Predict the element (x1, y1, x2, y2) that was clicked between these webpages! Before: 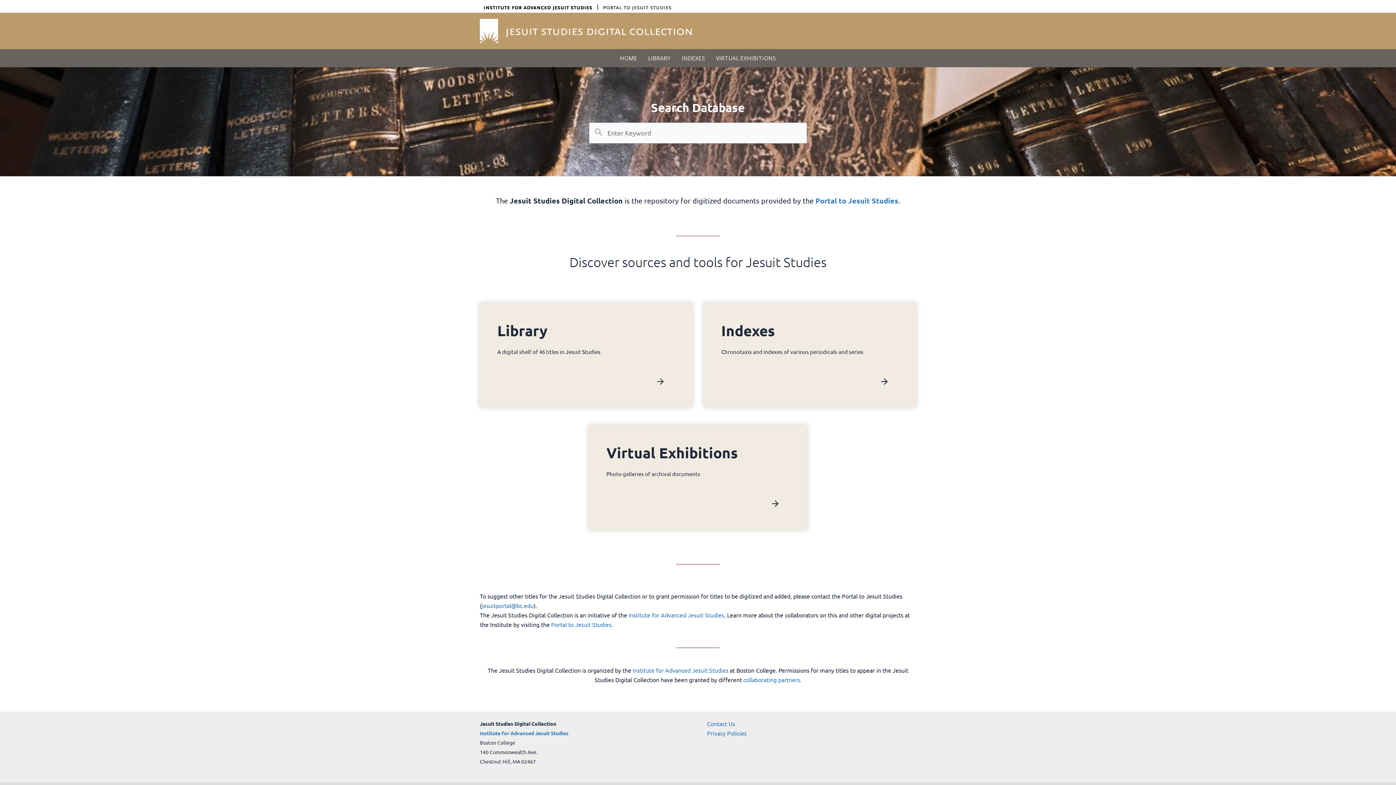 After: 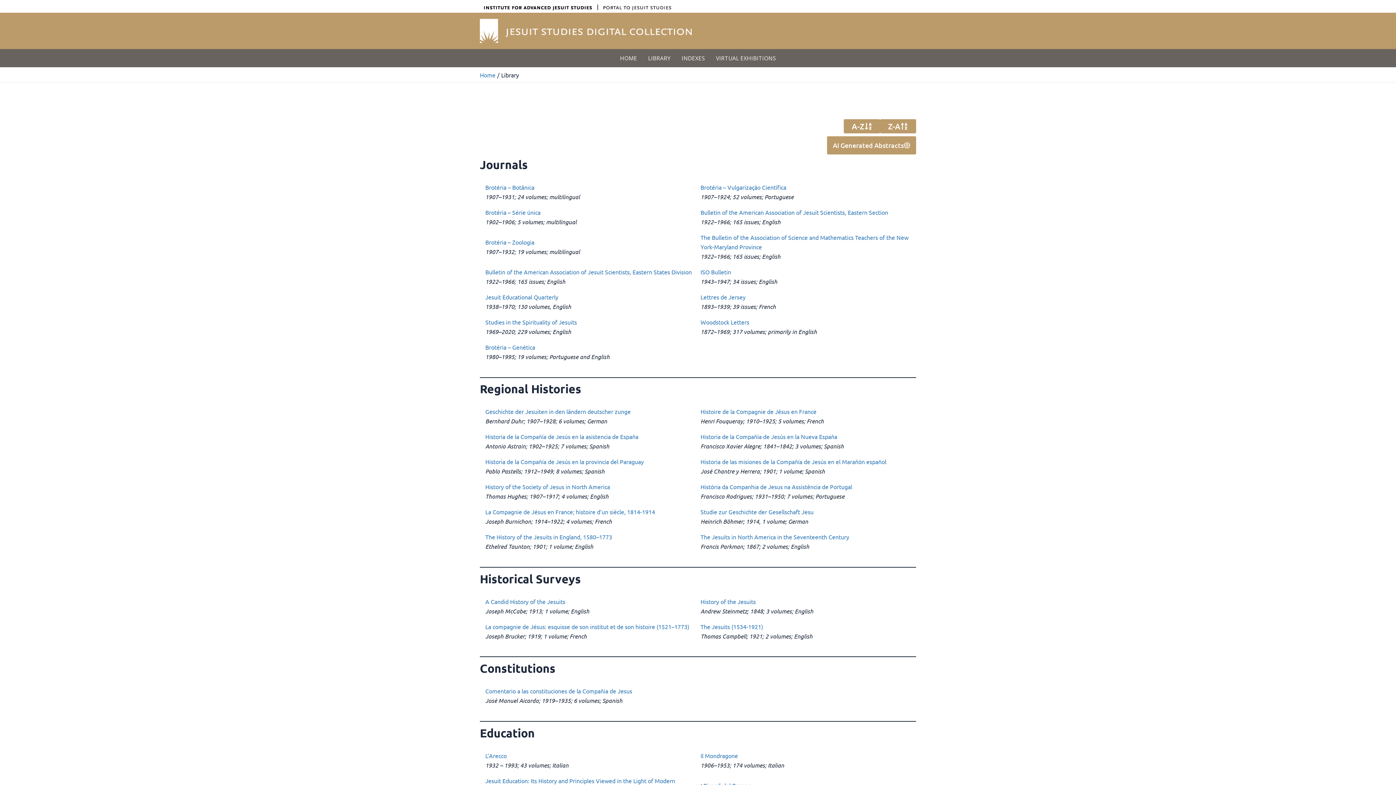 Action: label: LIBRARY bbox: (642, 49, 676, 67)